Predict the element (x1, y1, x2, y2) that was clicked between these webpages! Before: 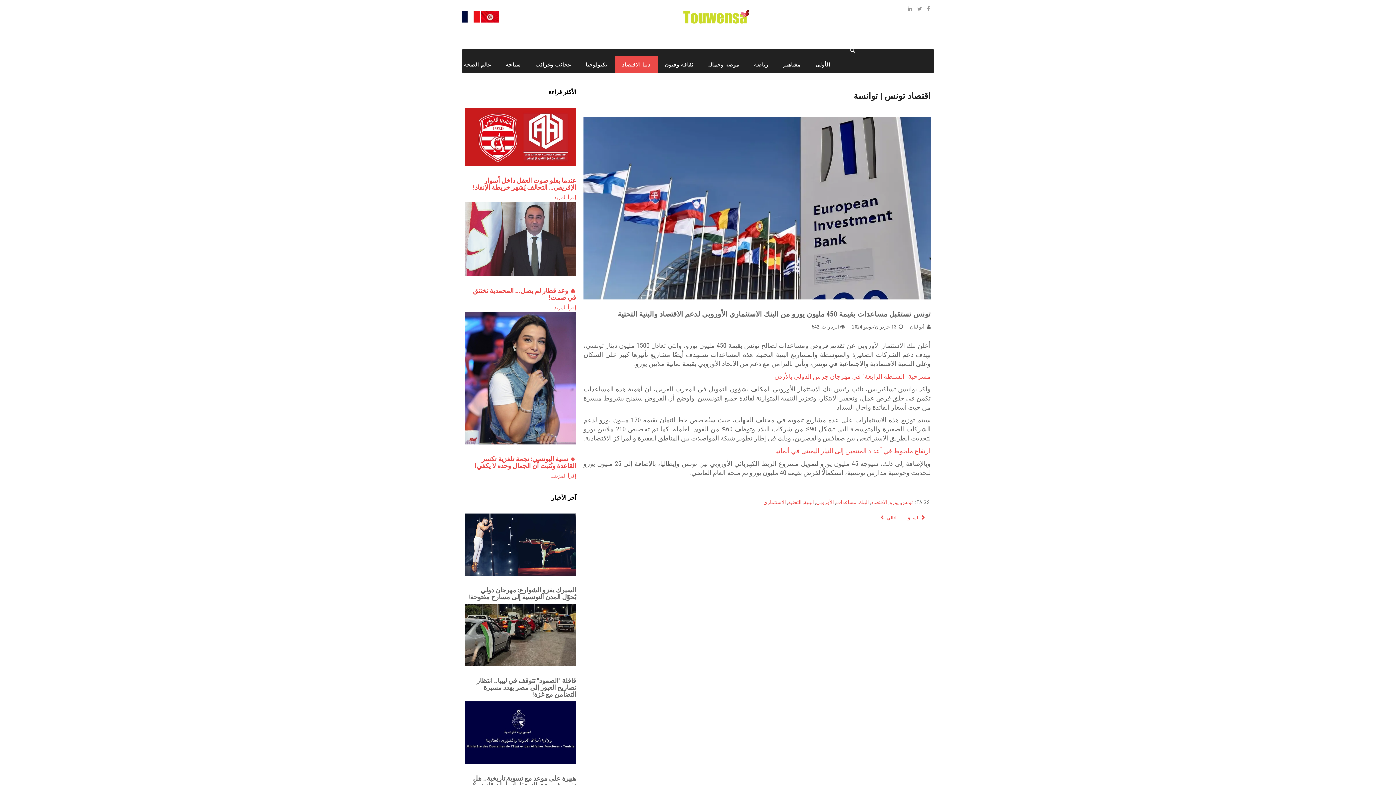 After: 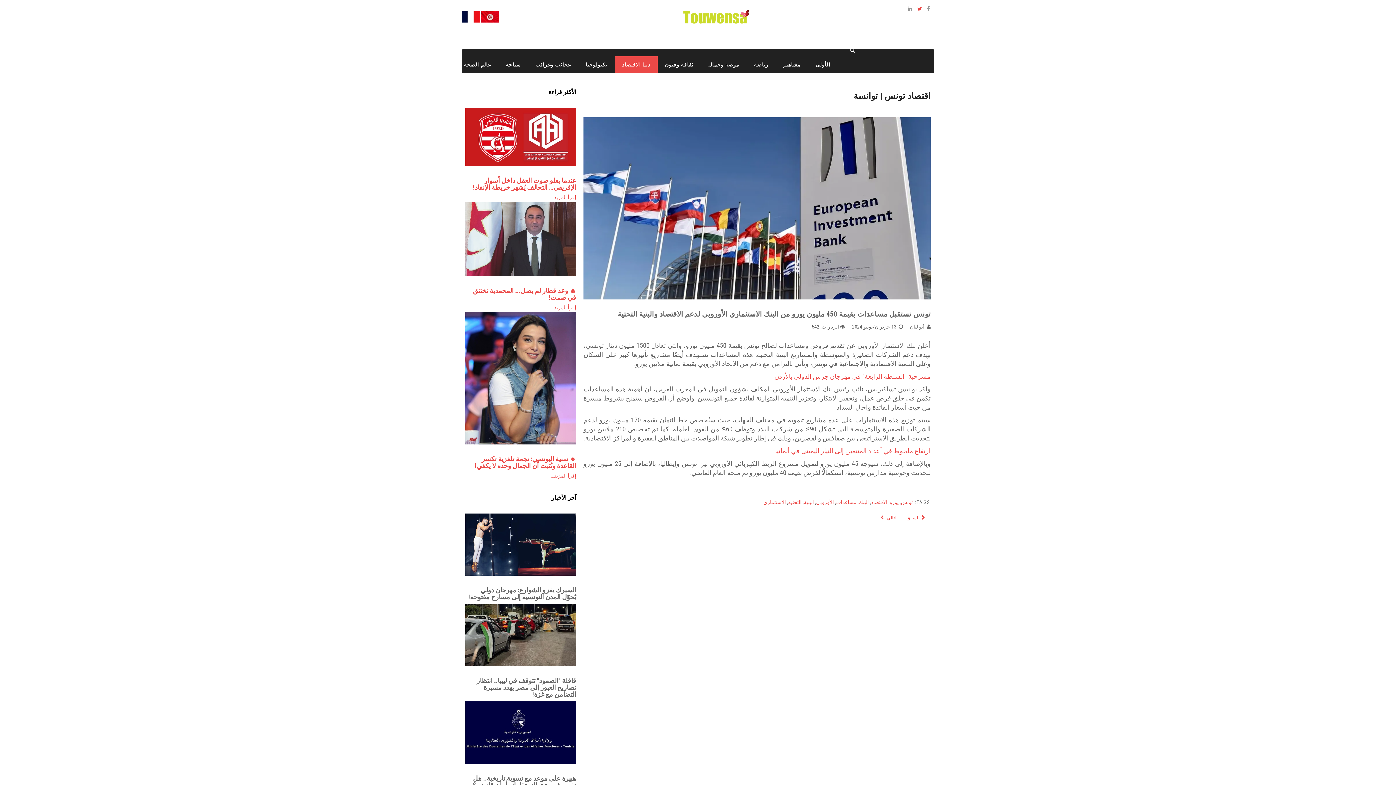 Action: label: twitter bbox: (917, 5, 922, 11)